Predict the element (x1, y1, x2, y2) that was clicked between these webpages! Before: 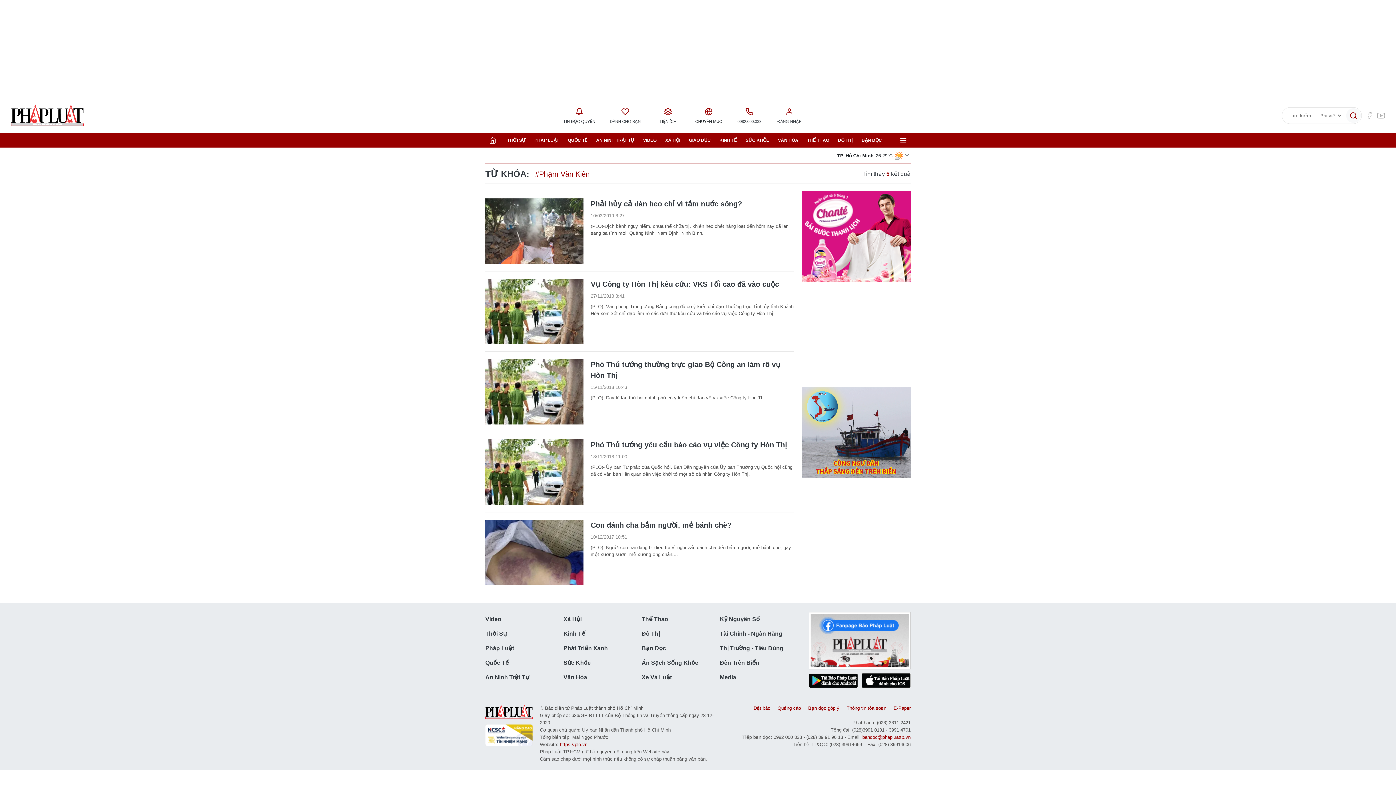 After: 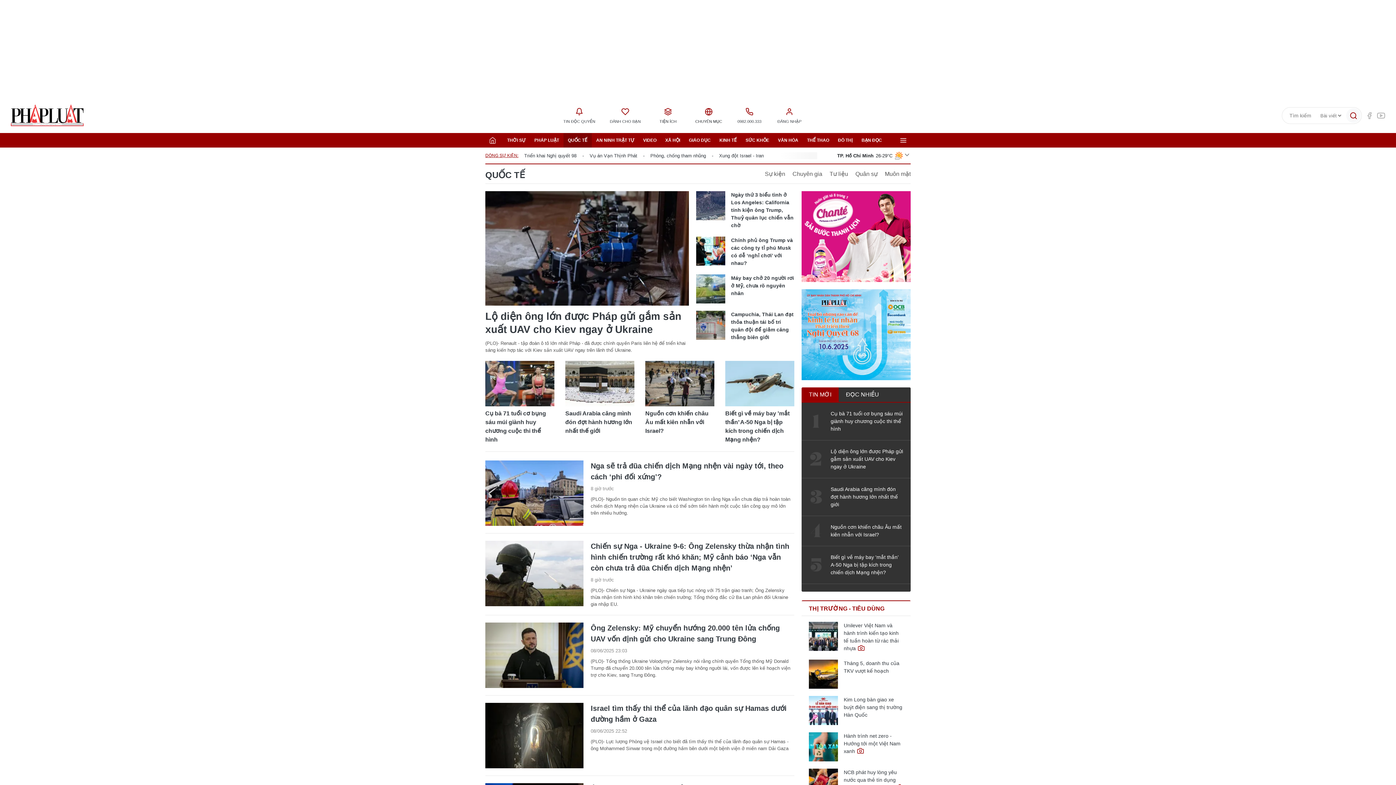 Action: label: QUỐC TẾ bbox: (563, 133, 592, 147)